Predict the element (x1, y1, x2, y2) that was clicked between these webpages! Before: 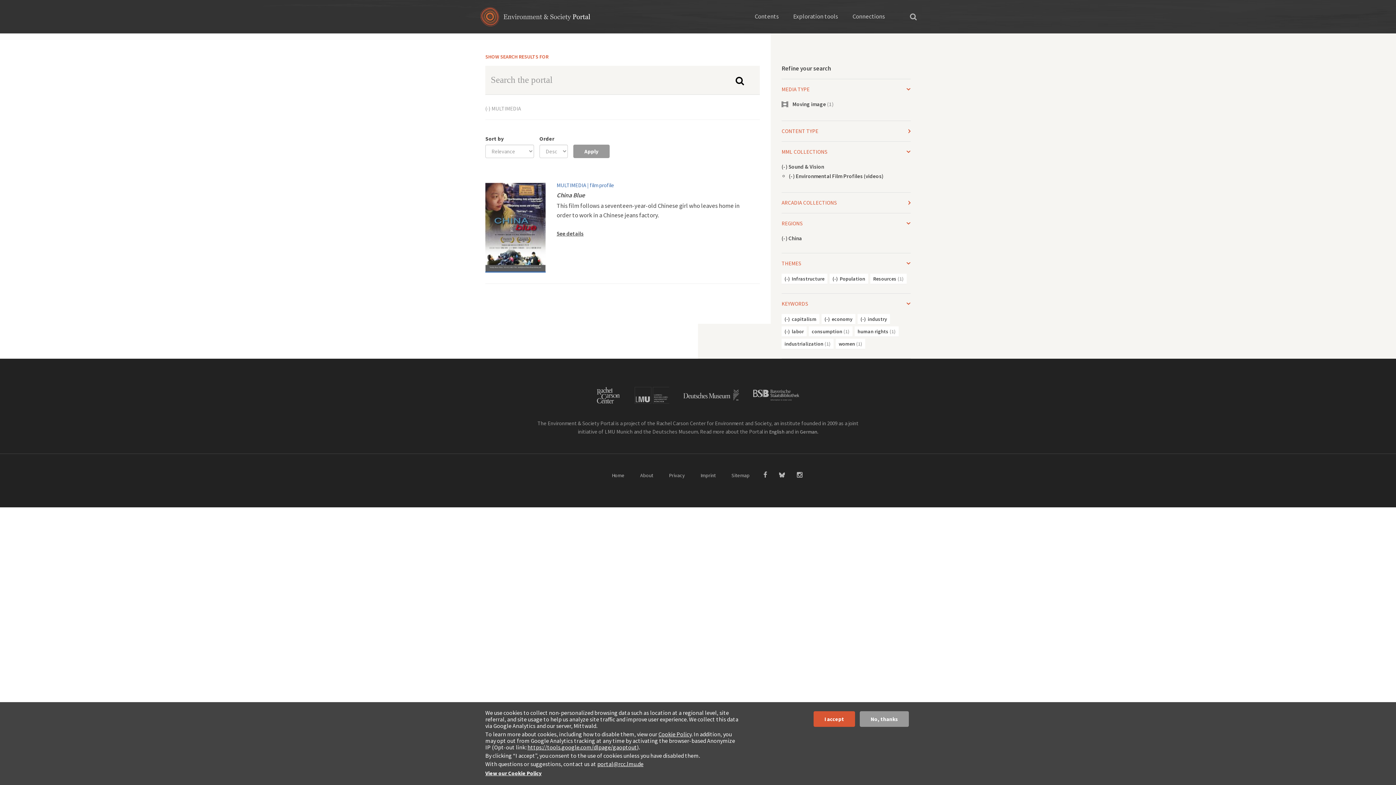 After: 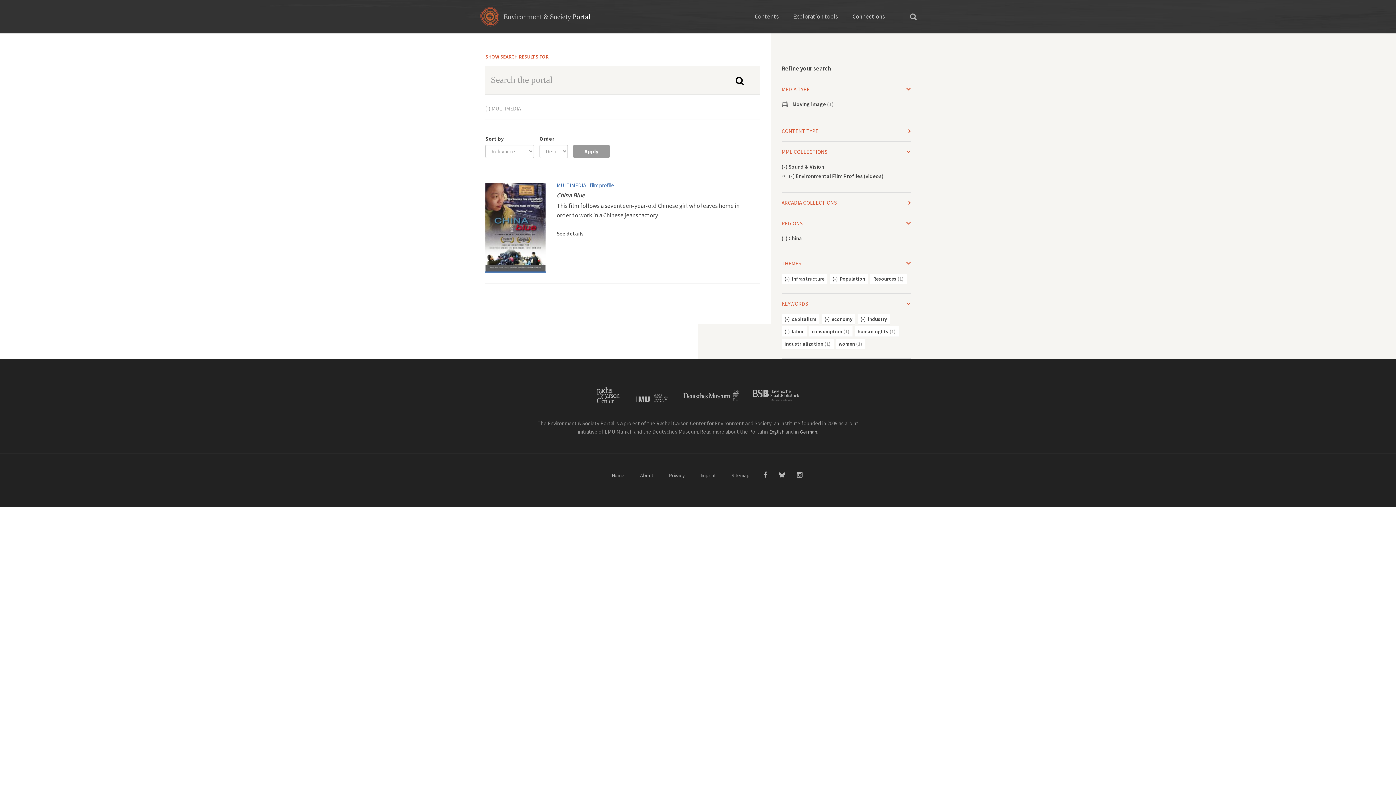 Action: label: I accept bbox: (813, 711, 855, 727)